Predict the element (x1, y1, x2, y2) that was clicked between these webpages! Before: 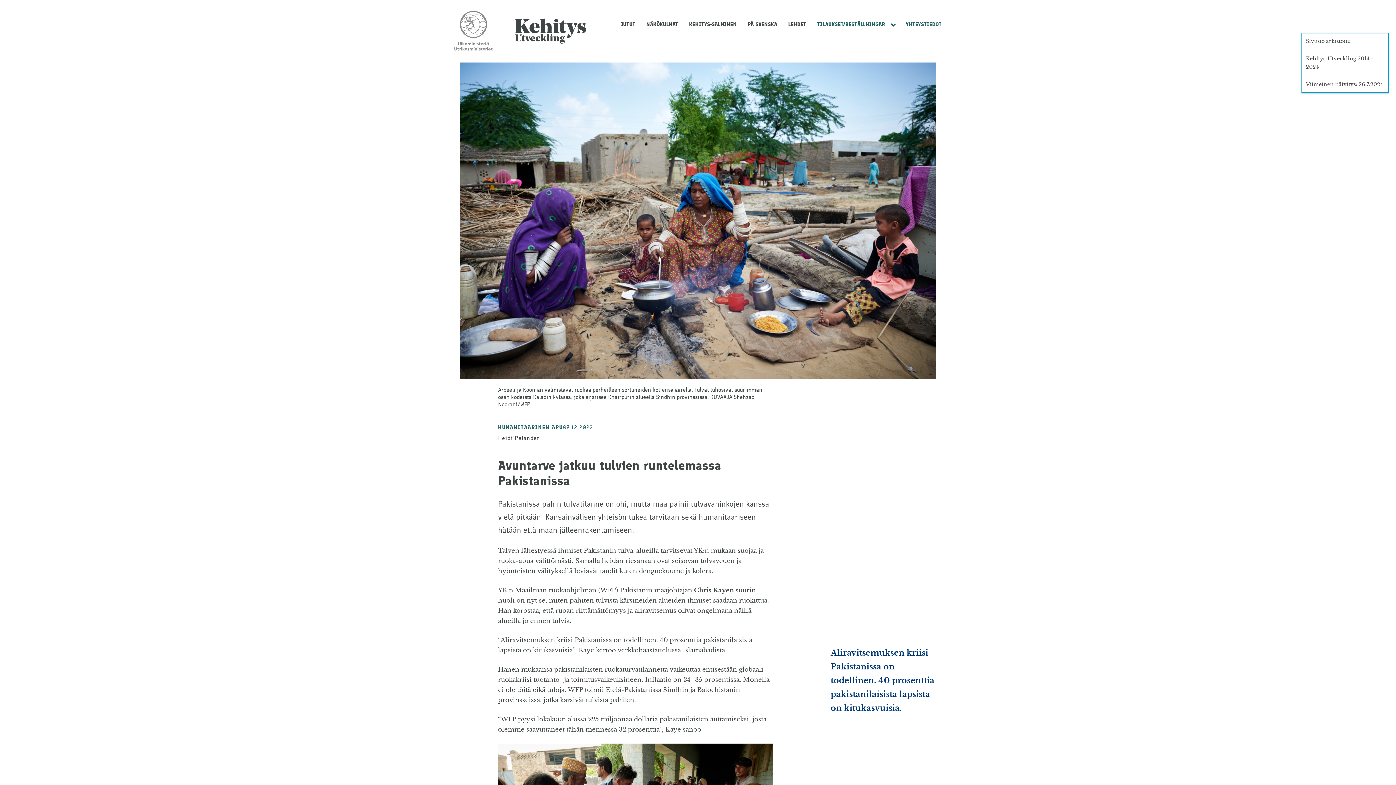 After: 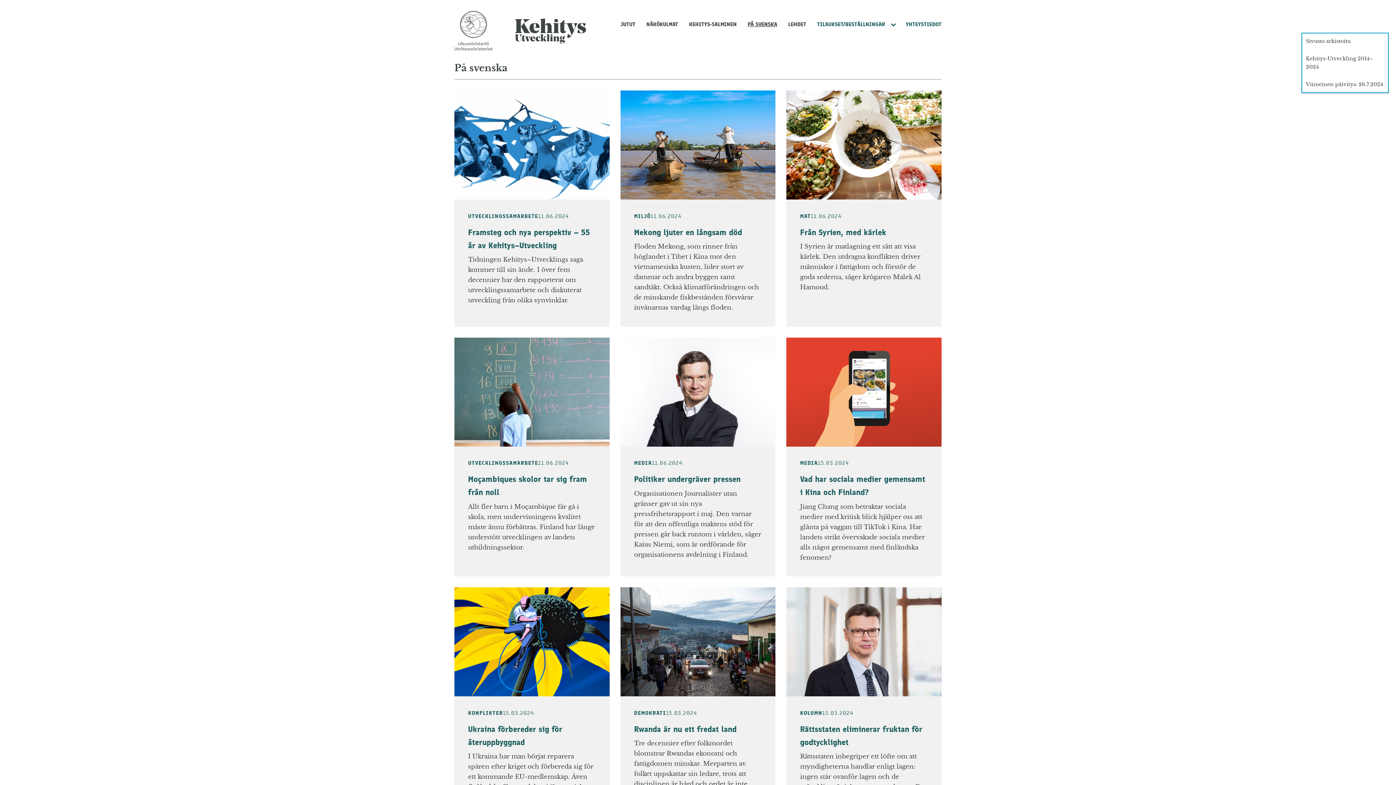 Action: label: PÅ SVENSKA bbox: (742, 17, 782, 31)